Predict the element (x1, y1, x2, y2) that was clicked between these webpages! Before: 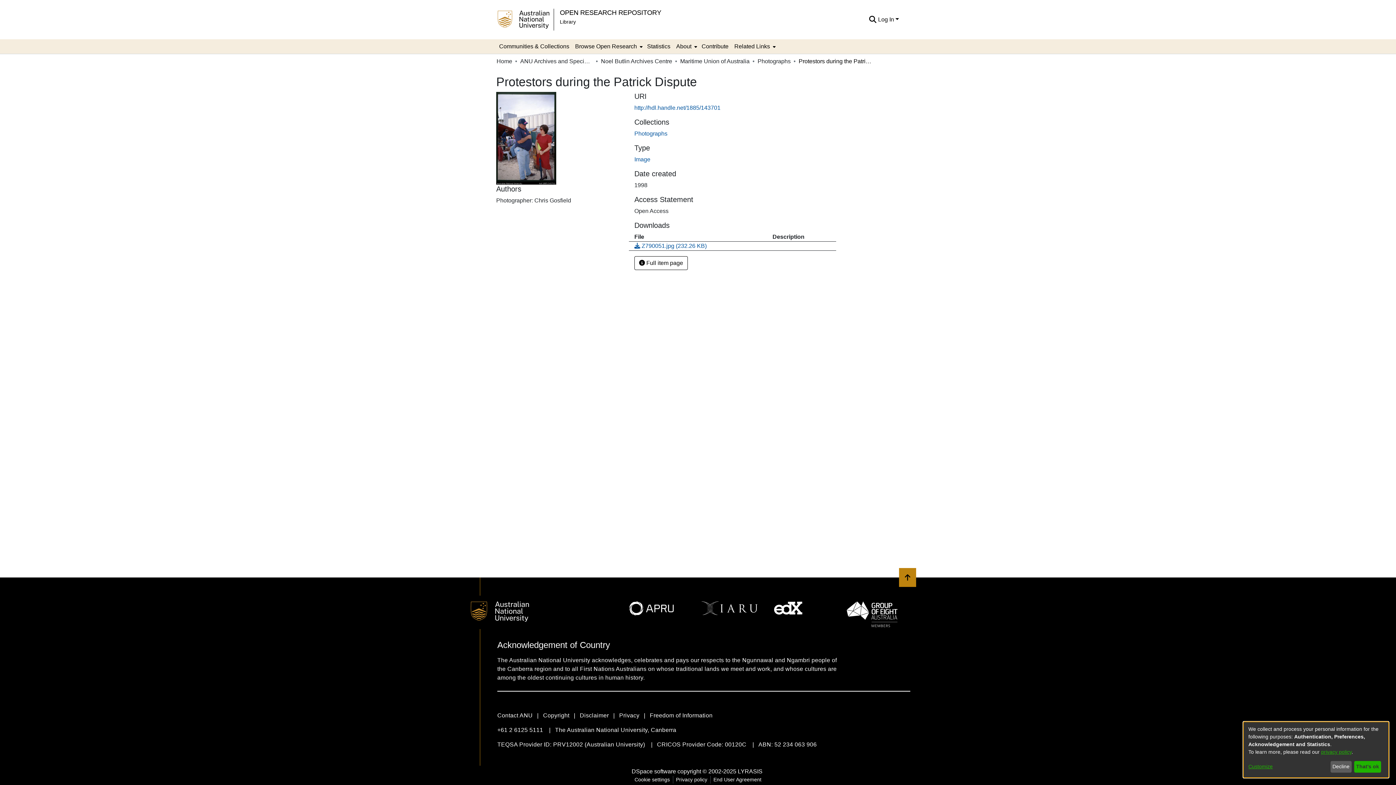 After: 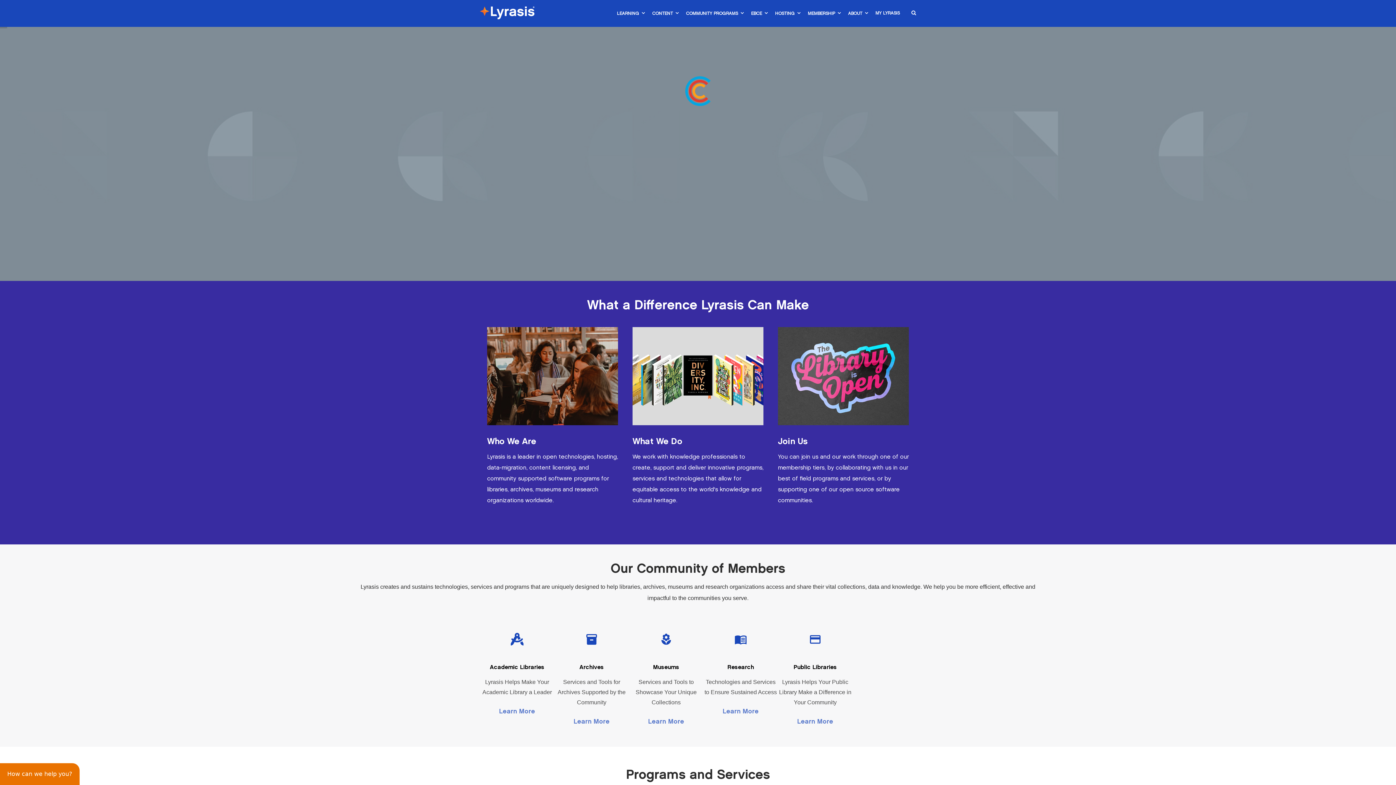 Action: label: LYRASIS bbox: (738, 768, 762, 774)